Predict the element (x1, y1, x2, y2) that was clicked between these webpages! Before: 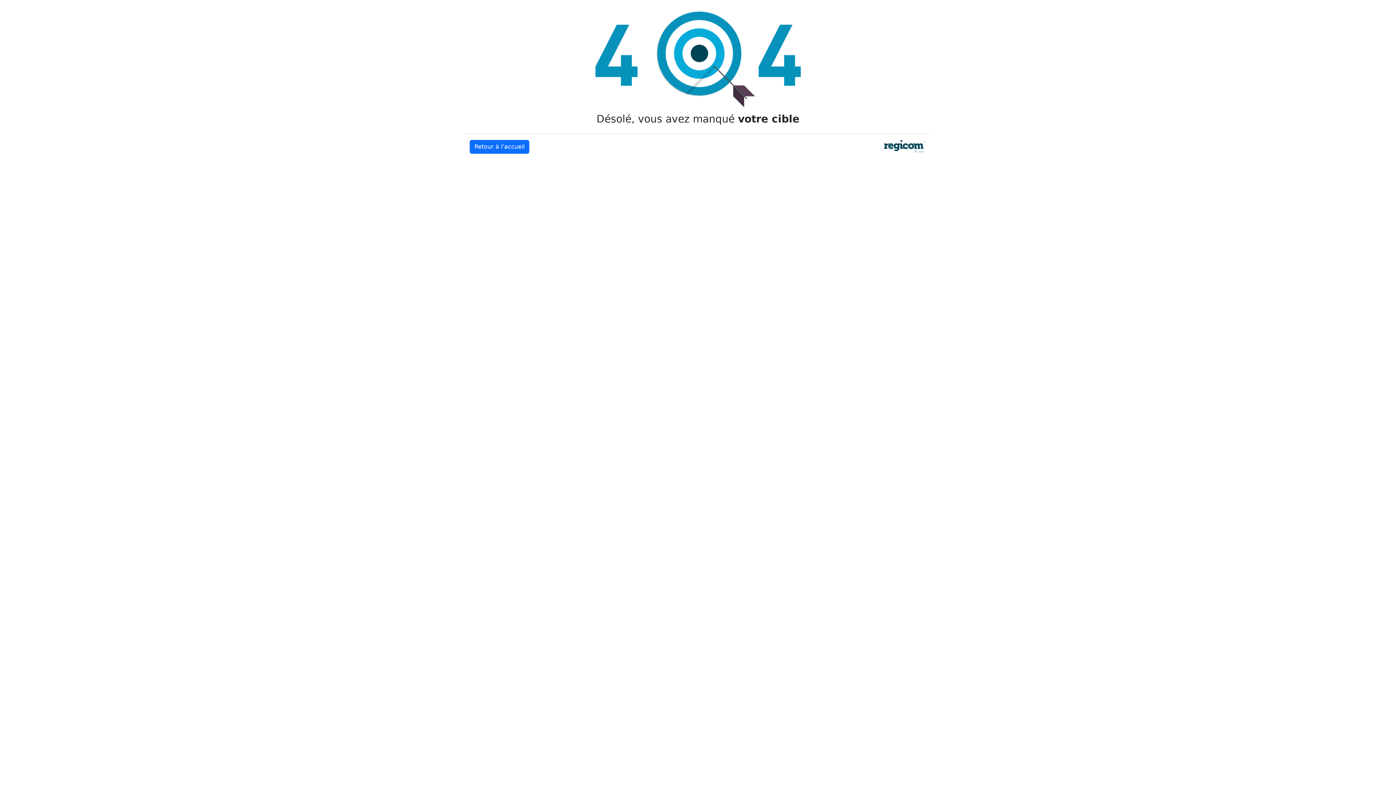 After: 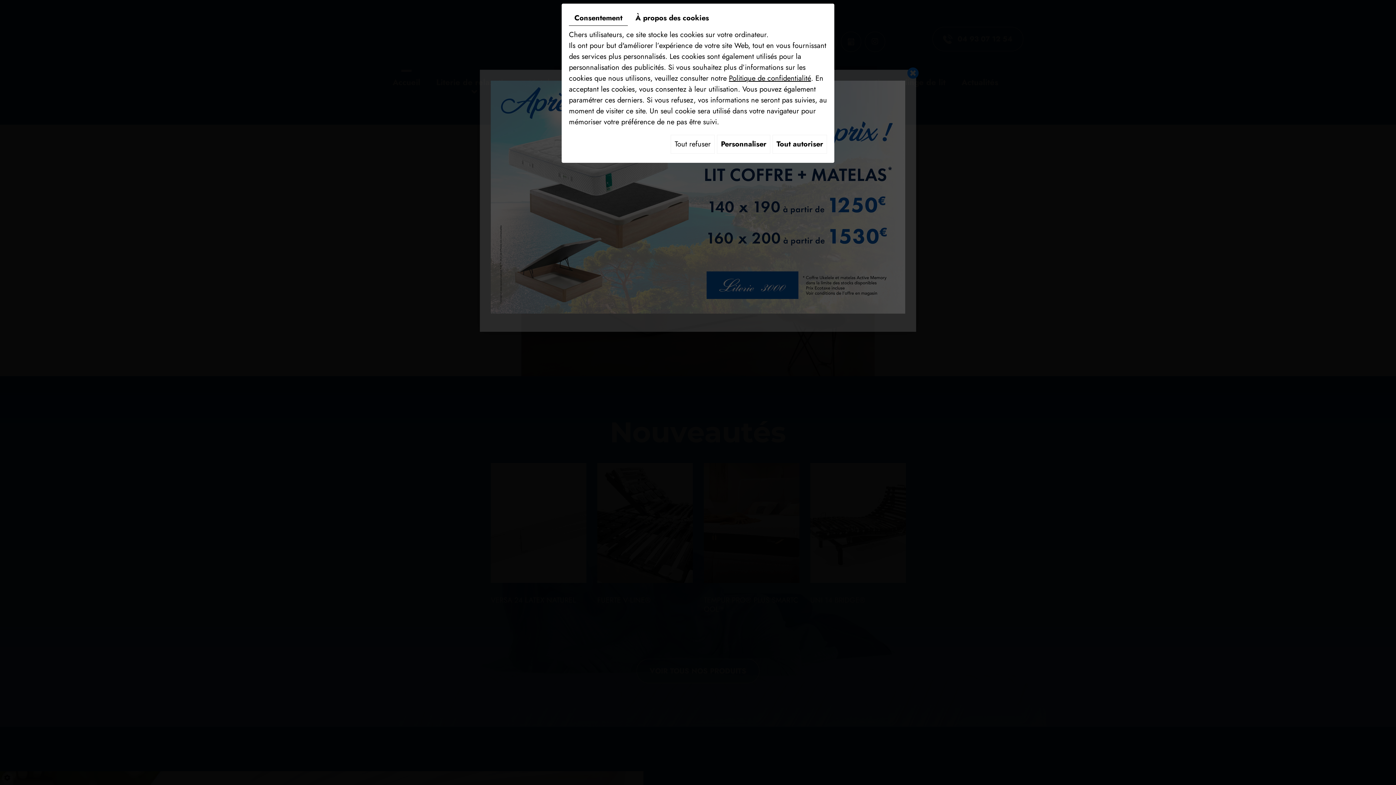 Action: label: Retour à l’accueil bbox: (469, 140, 529, 153)